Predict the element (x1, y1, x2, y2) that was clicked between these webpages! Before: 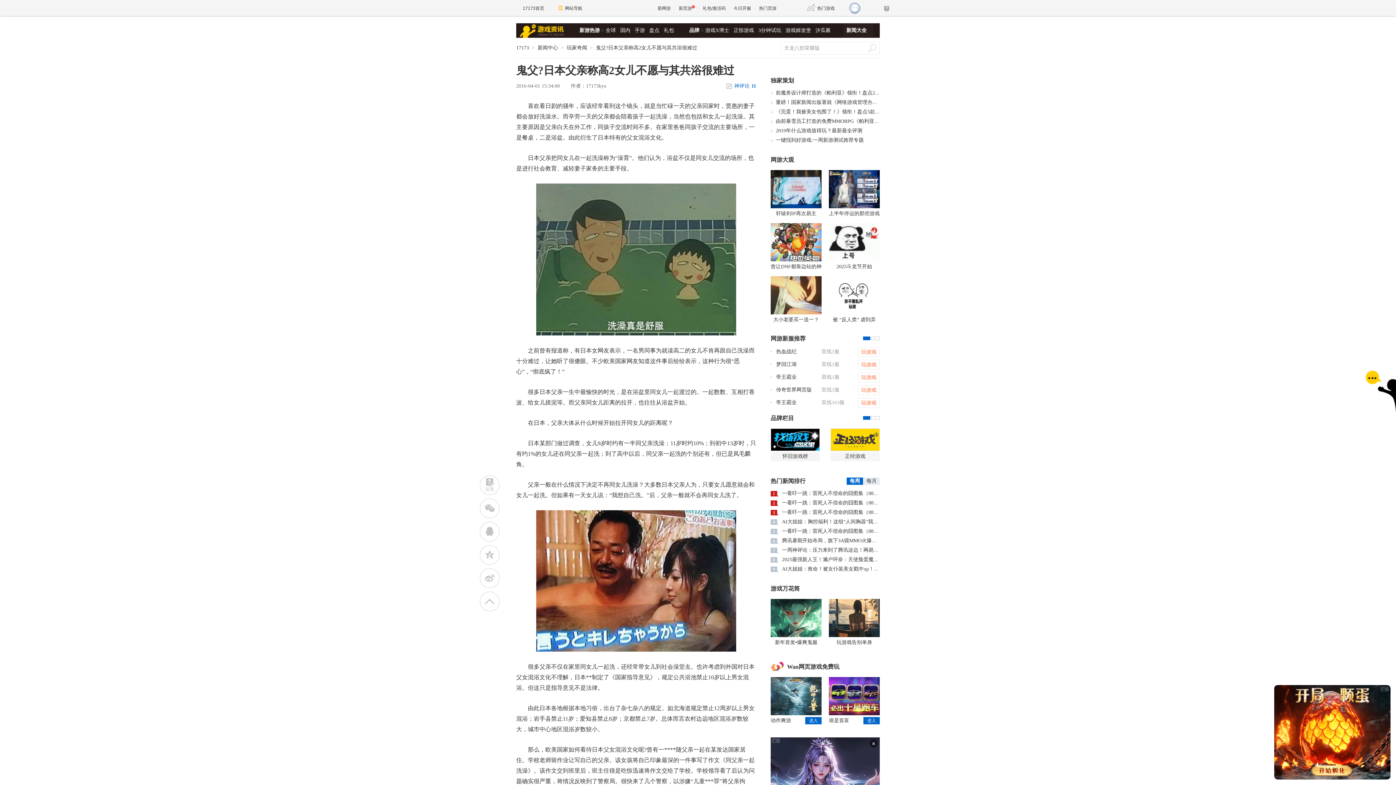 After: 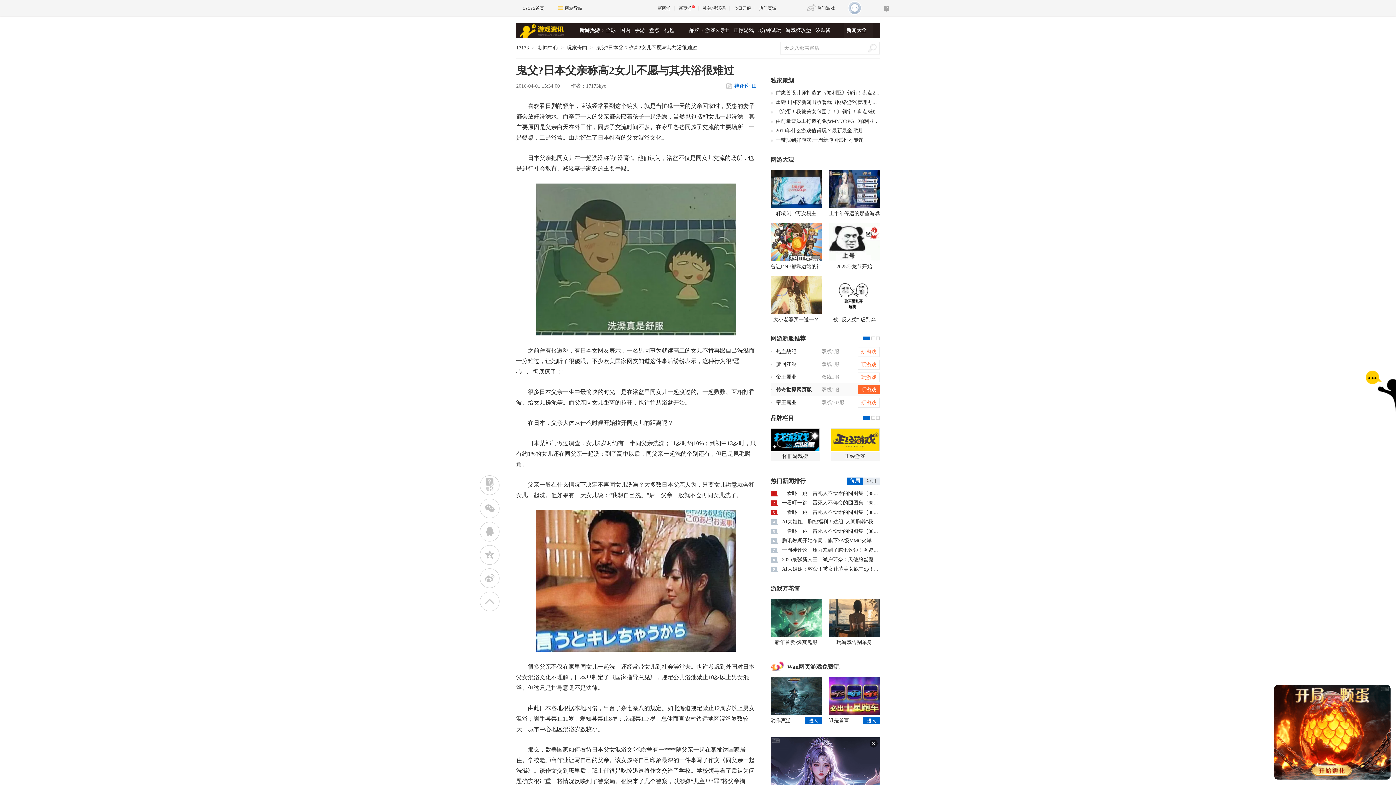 Action: label: 双线1服 bbox: (821, 383, 854, 396)